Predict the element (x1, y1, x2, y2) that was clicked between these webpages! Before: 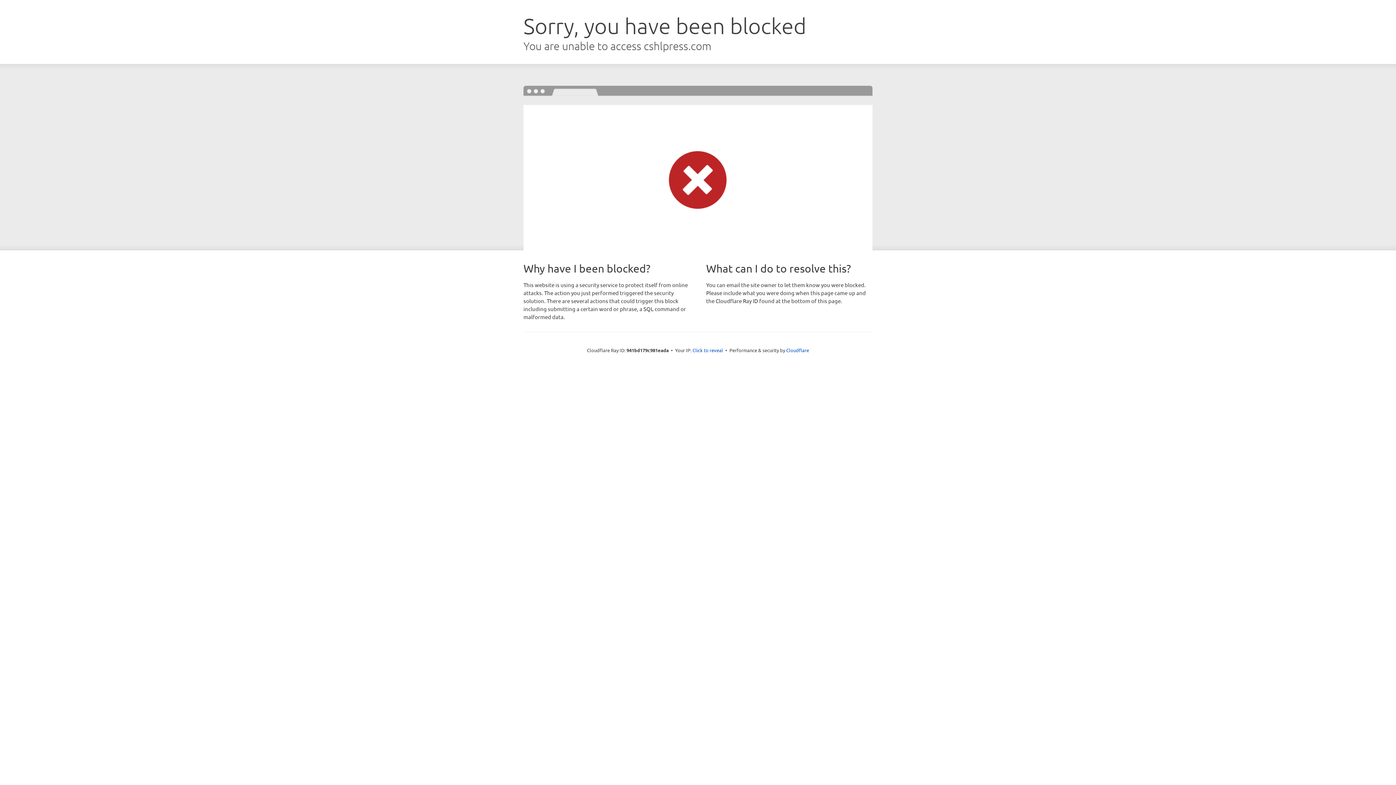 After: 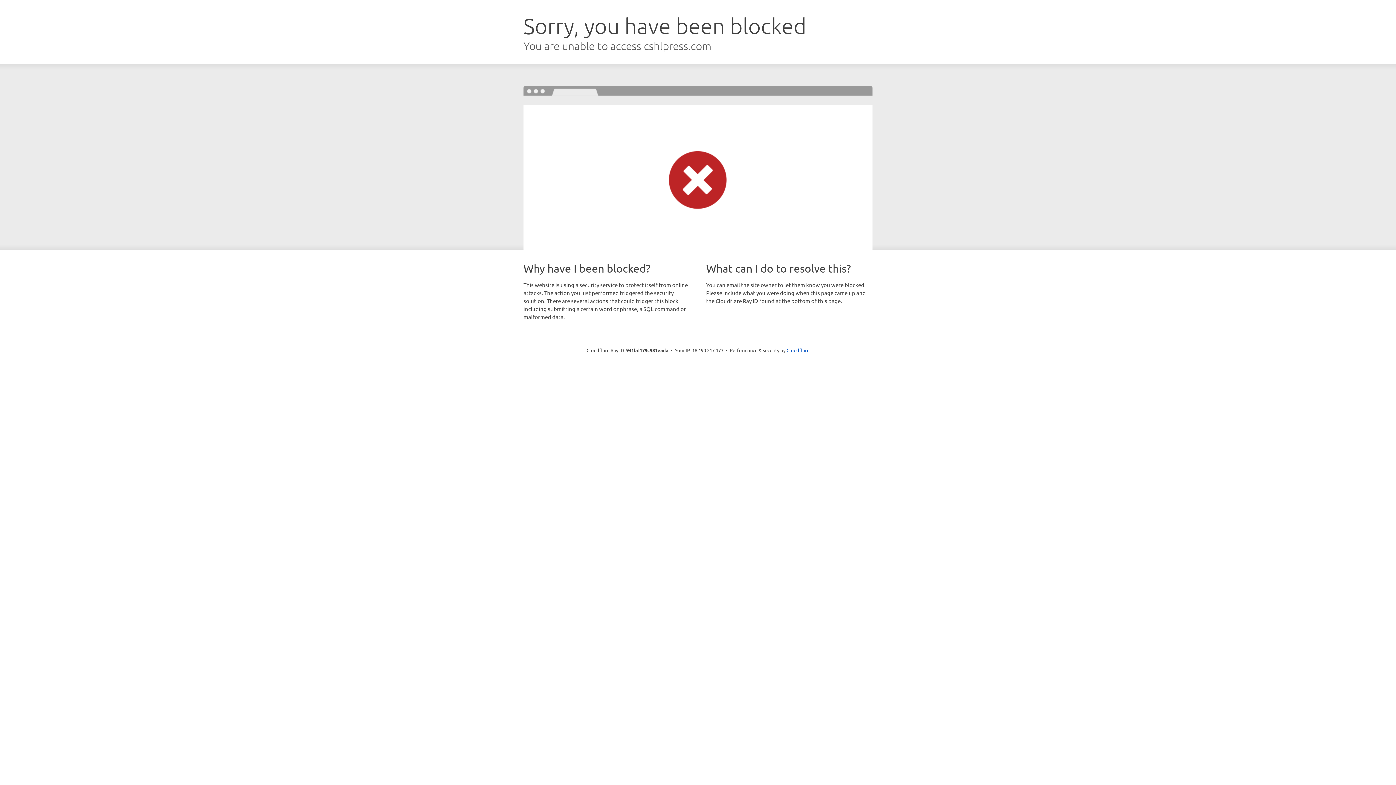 Action: bbox: (692, 346, 723, 353) label: Click to reveal